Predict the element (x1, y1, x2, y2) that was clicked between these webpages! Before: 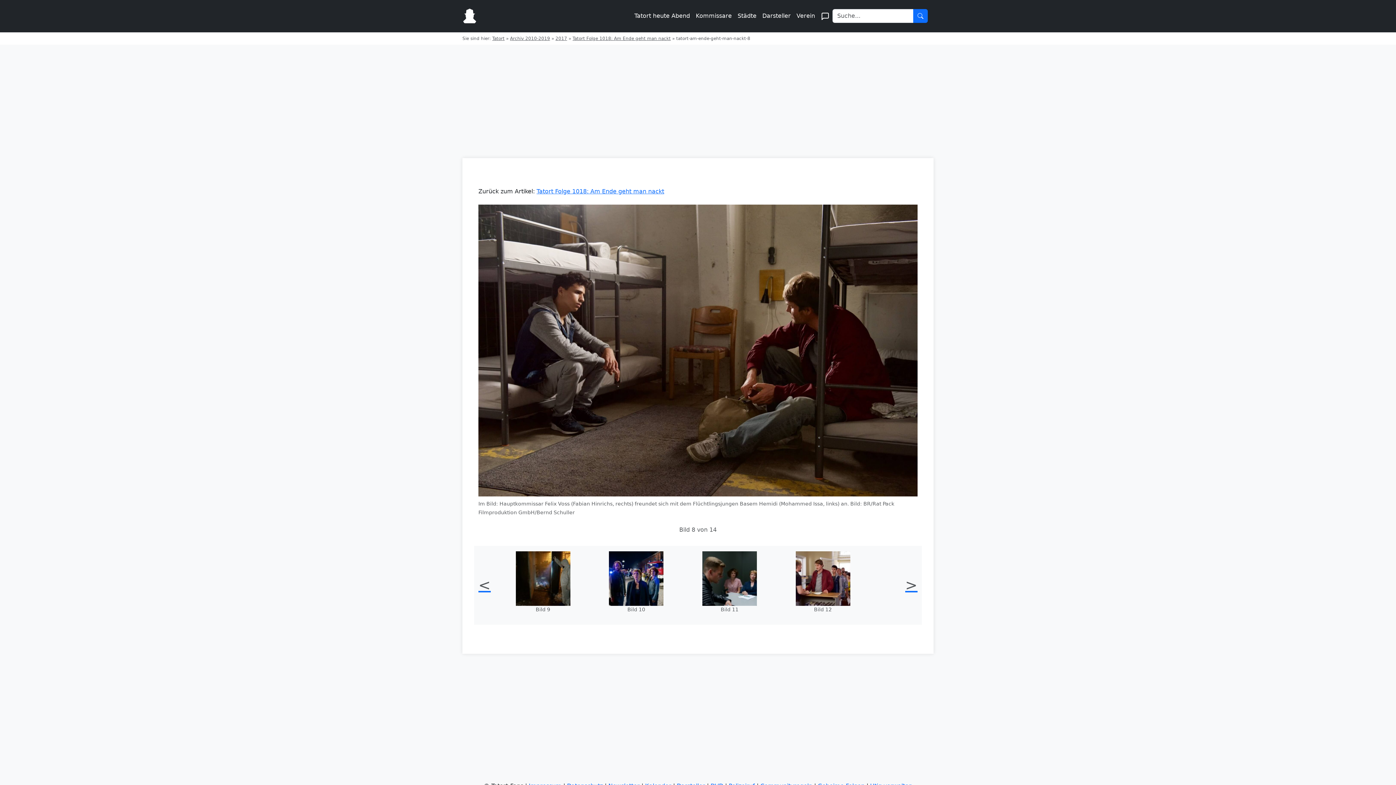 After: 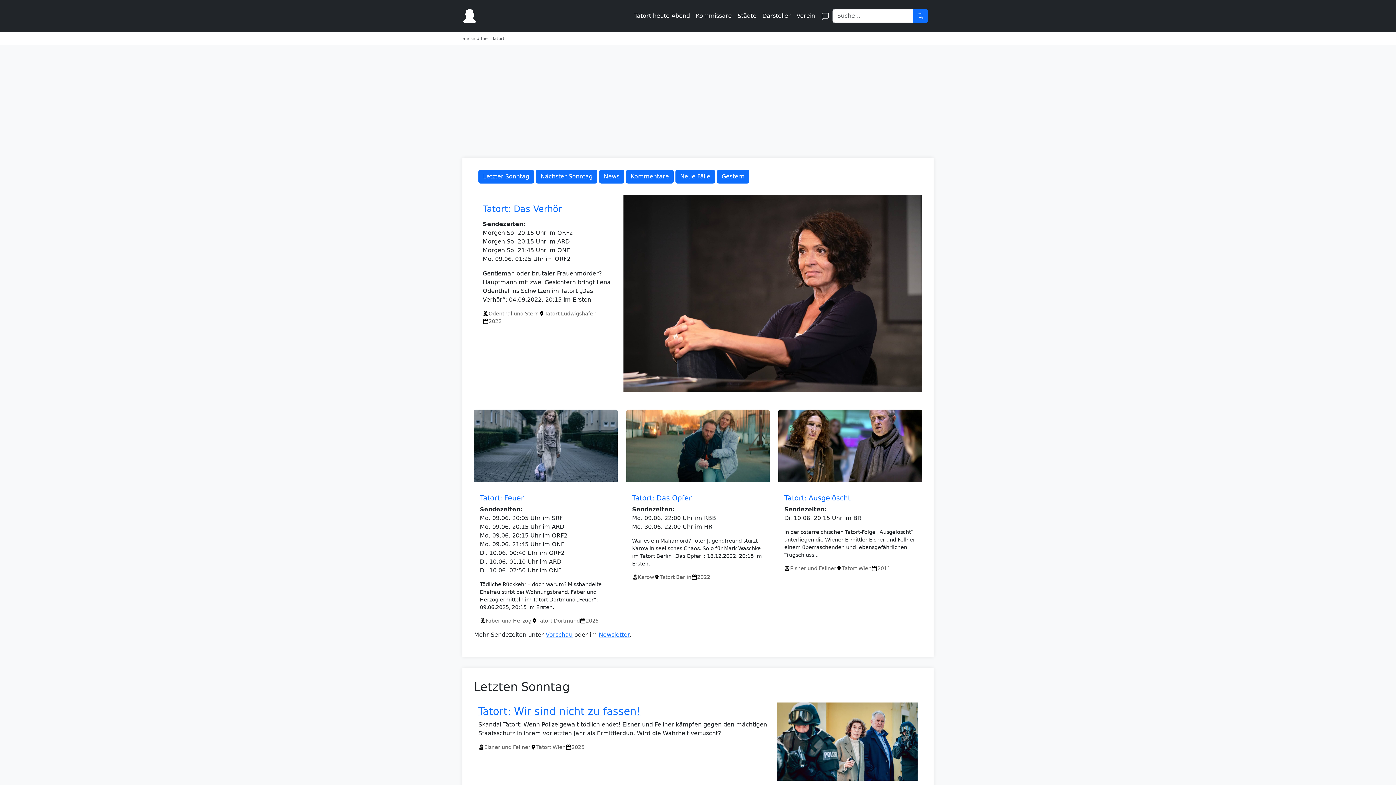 Action: bbox: (462, 8, 480, 23)